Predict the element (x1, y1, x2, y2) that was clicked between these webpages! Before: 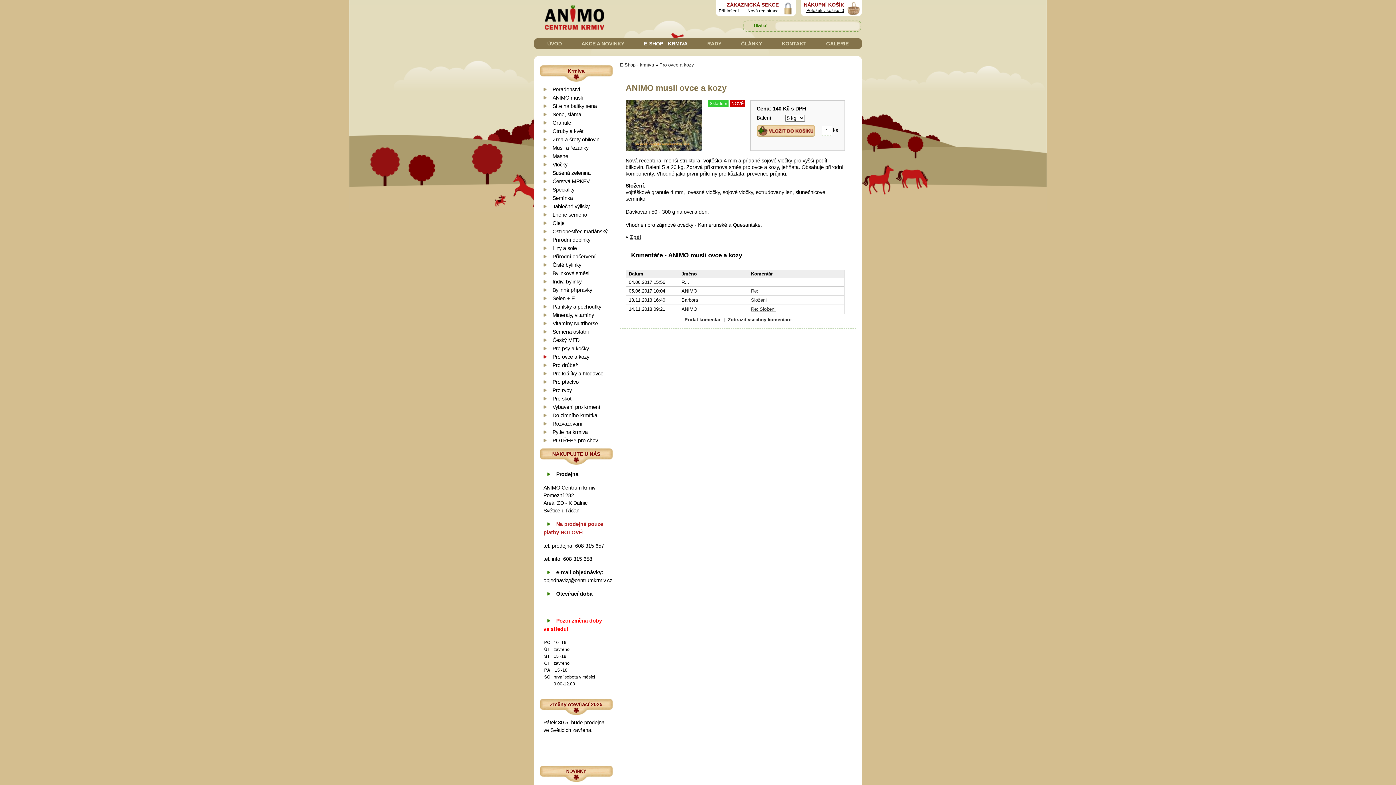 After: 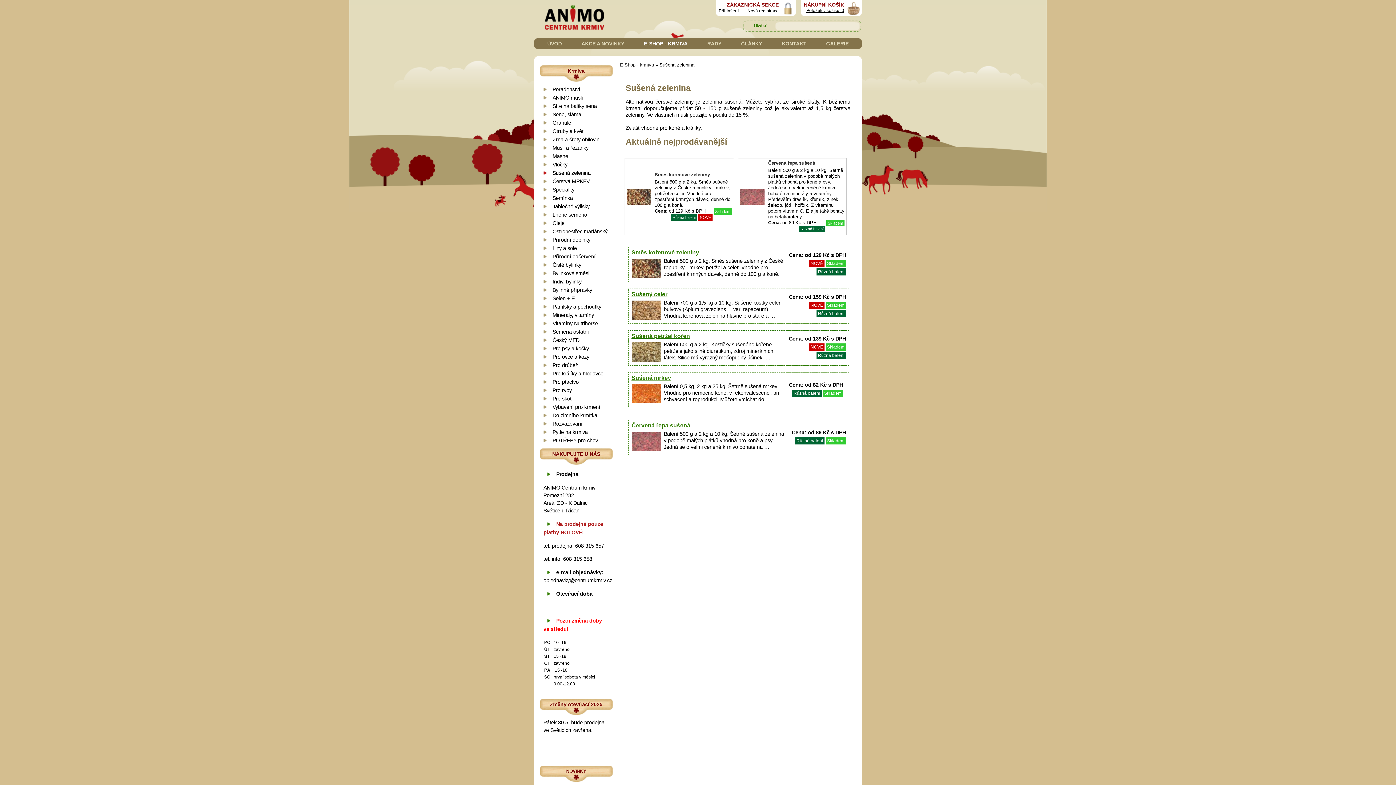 Action: bbox: (543, 170, 590, 176) label: Sušená zelenina